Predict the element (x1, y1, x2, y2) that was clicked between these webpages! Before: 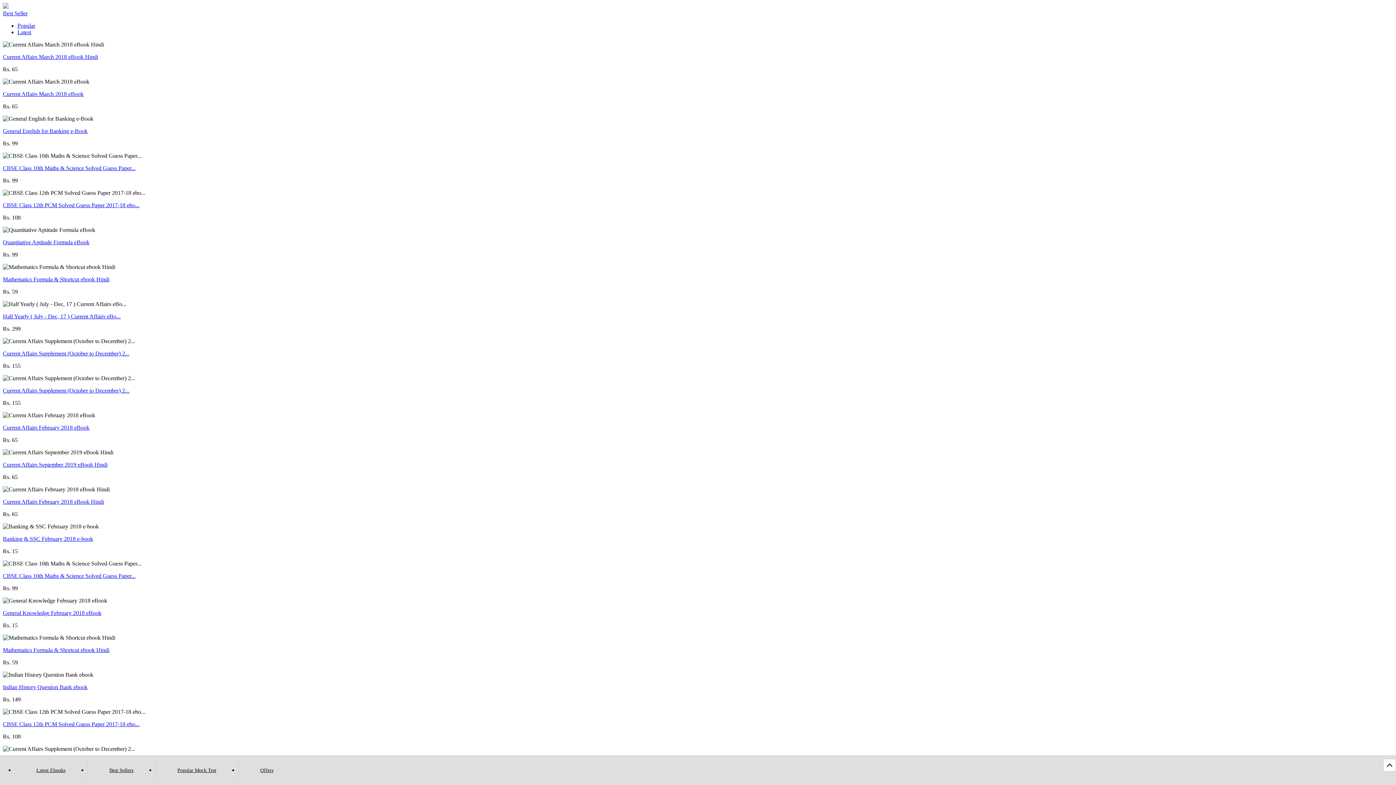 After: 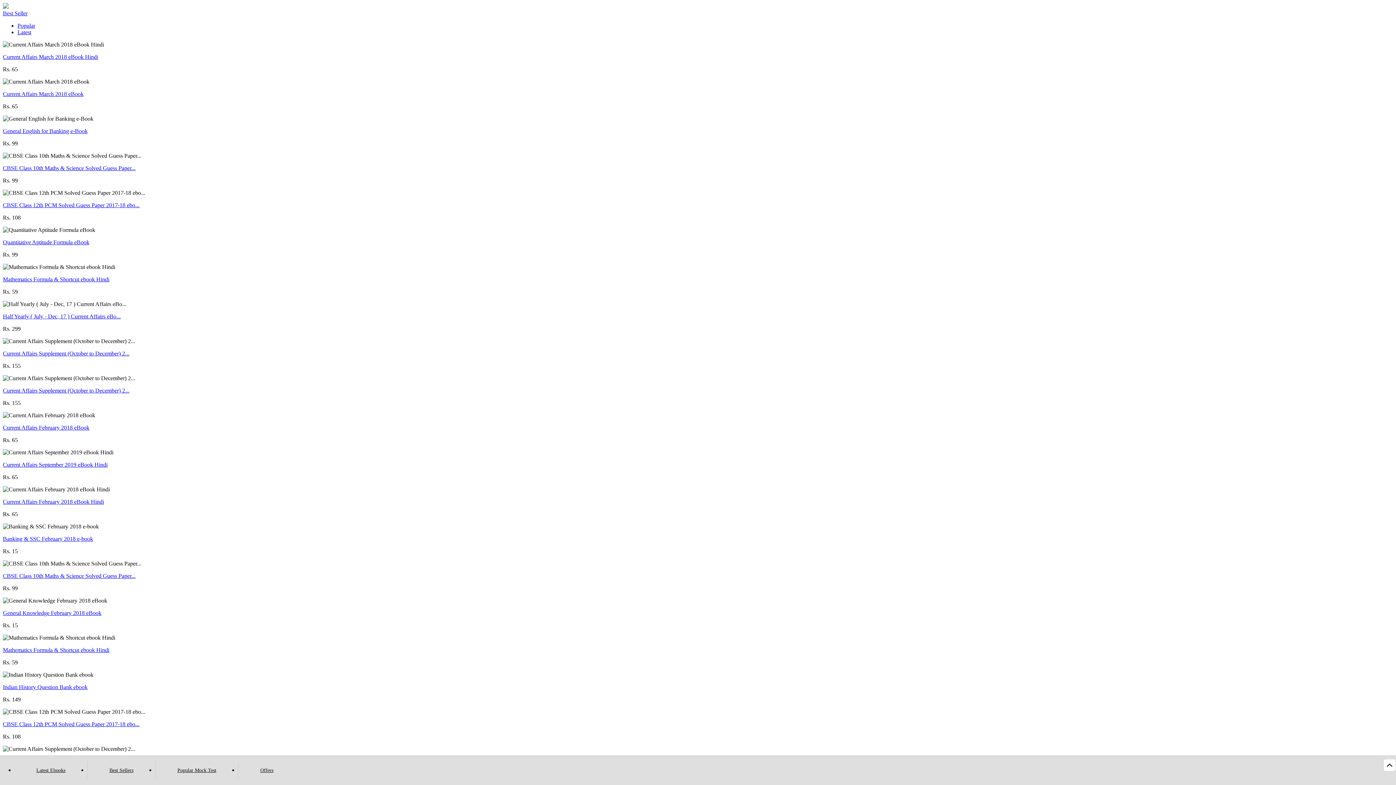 Action: bbox: (2, 10, 27, 16) label: Best Seller